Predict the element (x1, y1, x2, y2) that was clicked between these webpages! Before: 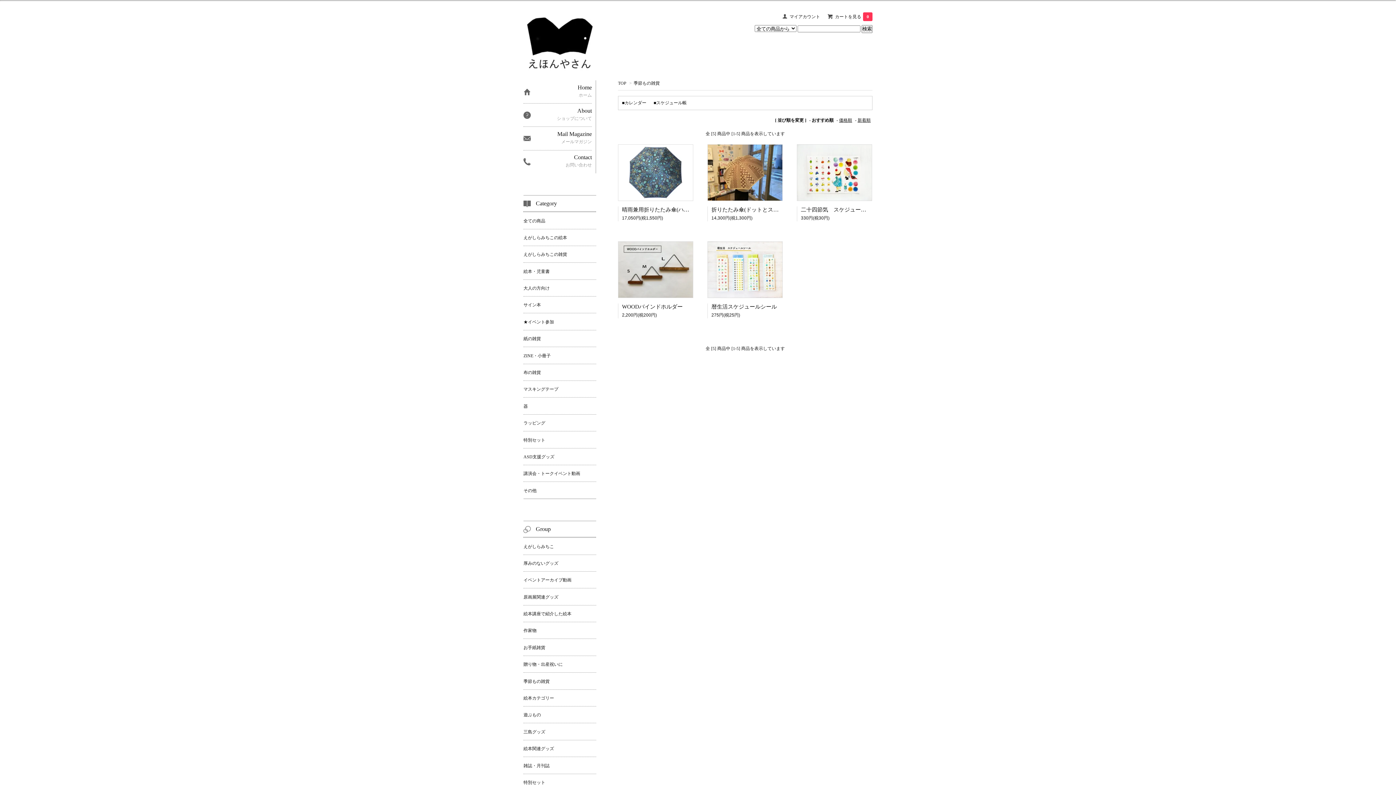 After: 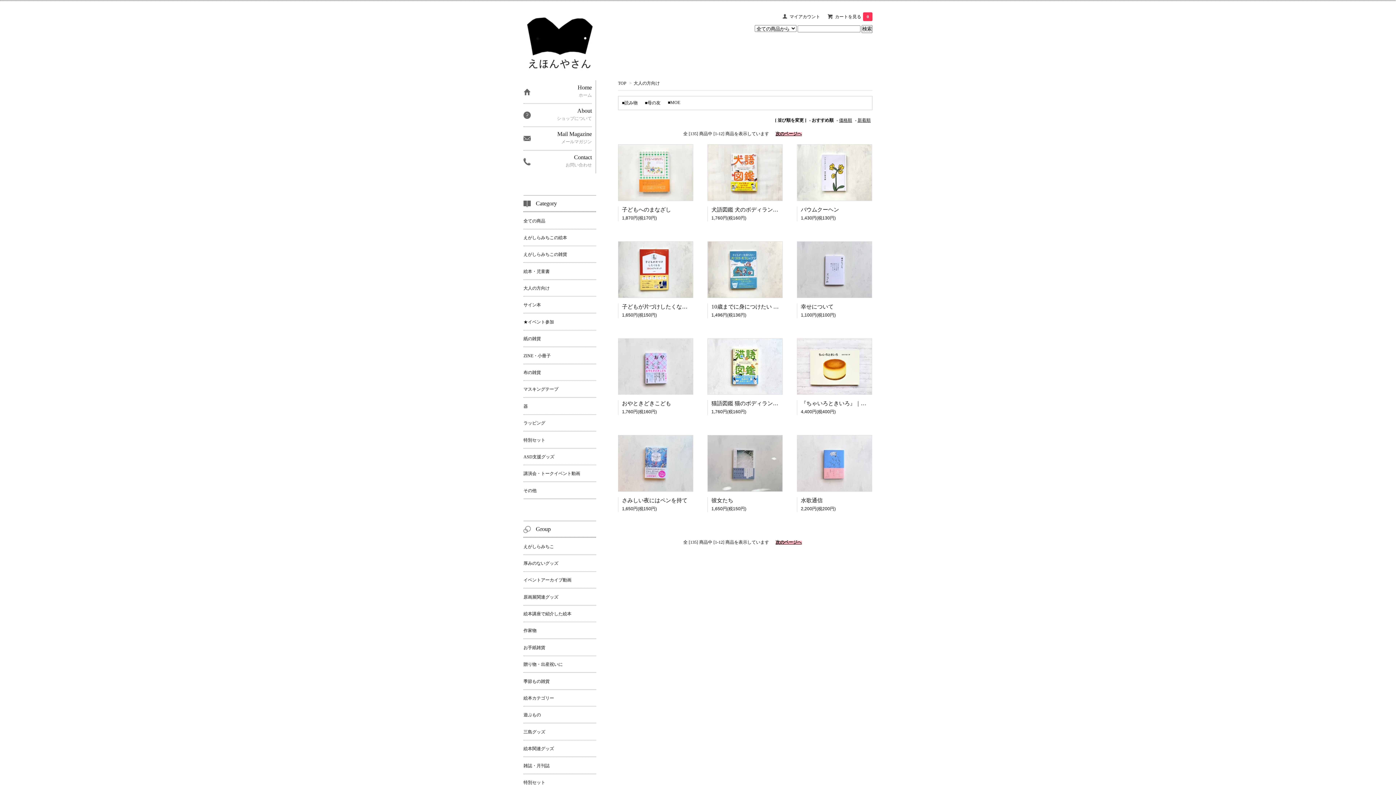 Action: bbox: (523, 279, 596, 296) label: 大人の方向け